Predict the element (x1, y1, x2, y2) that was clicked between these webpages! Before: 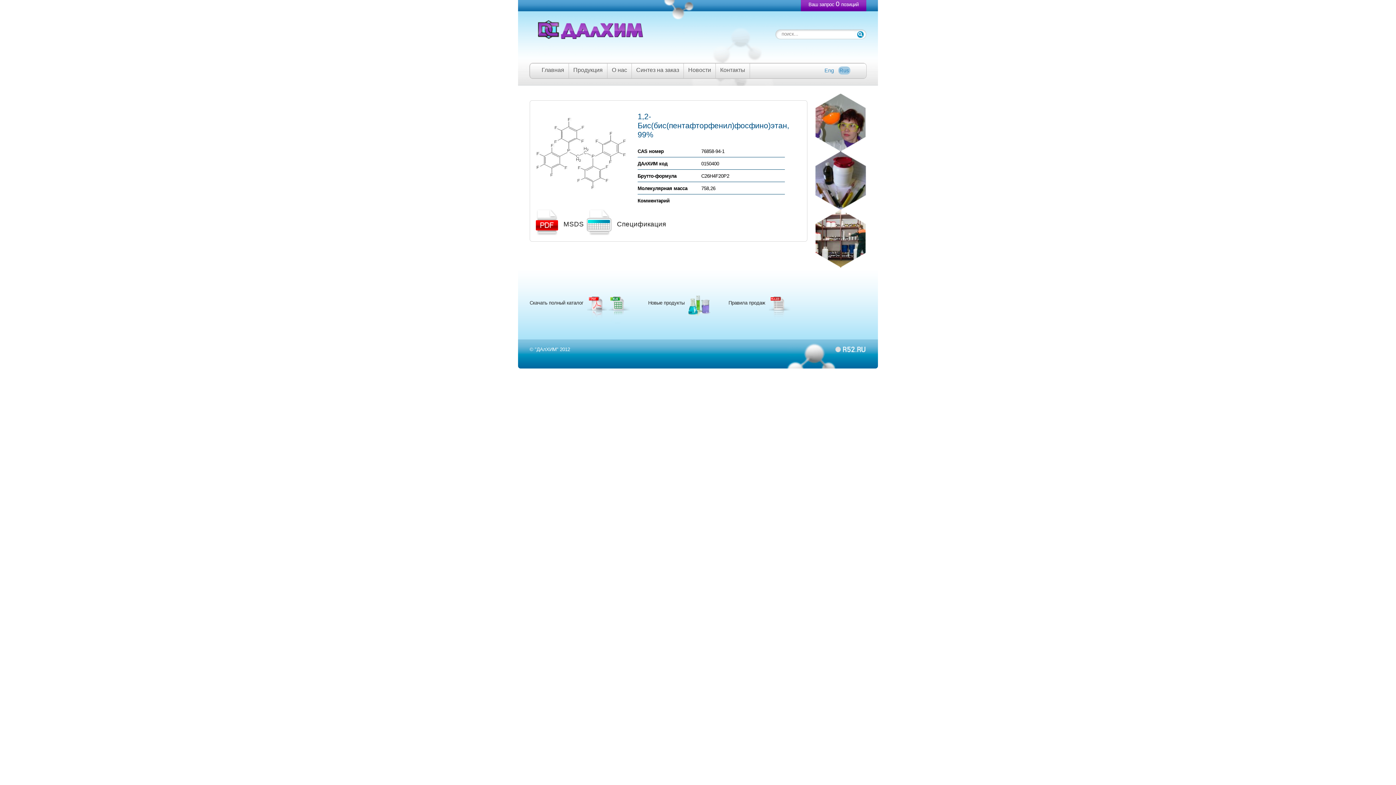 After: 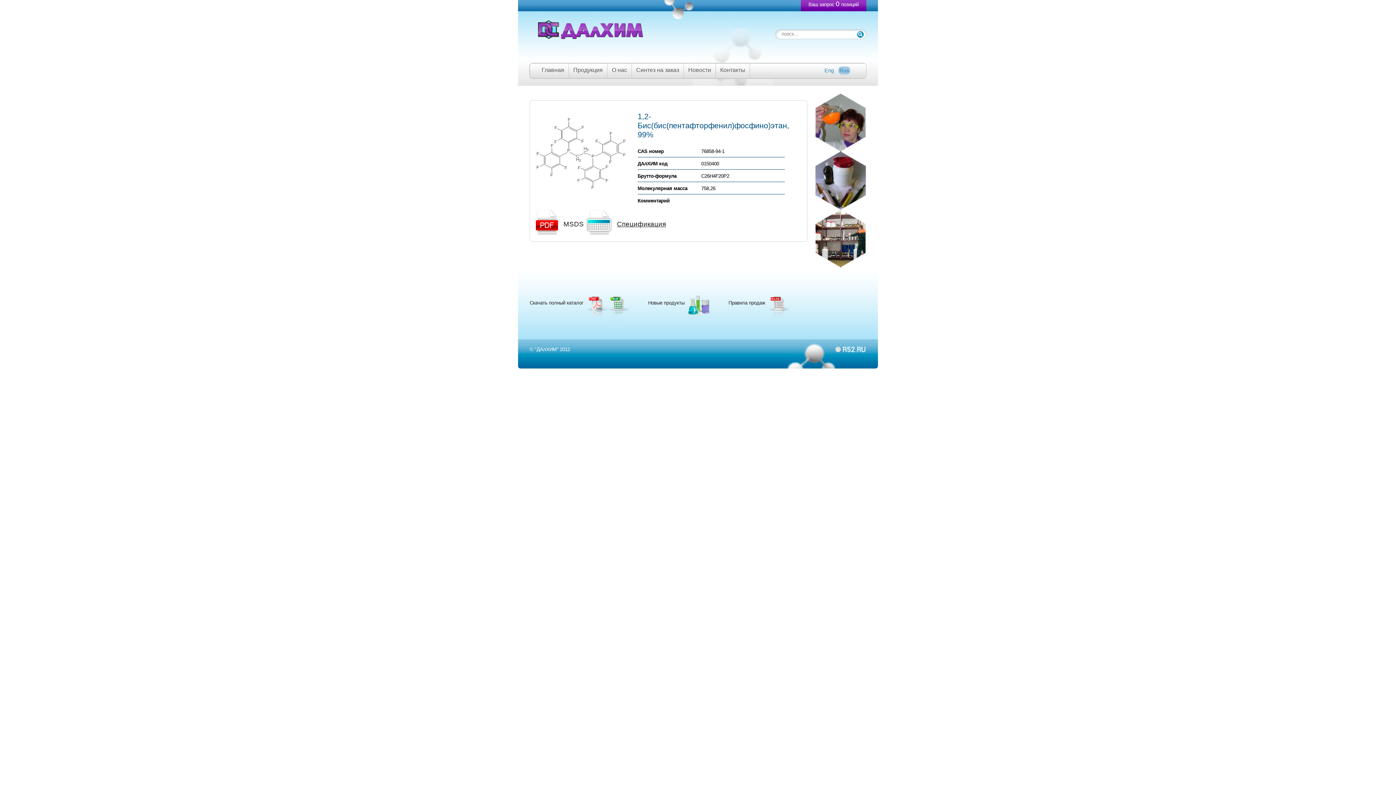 Action: label: Спецификация bbox: (617, 220, 666, 228)